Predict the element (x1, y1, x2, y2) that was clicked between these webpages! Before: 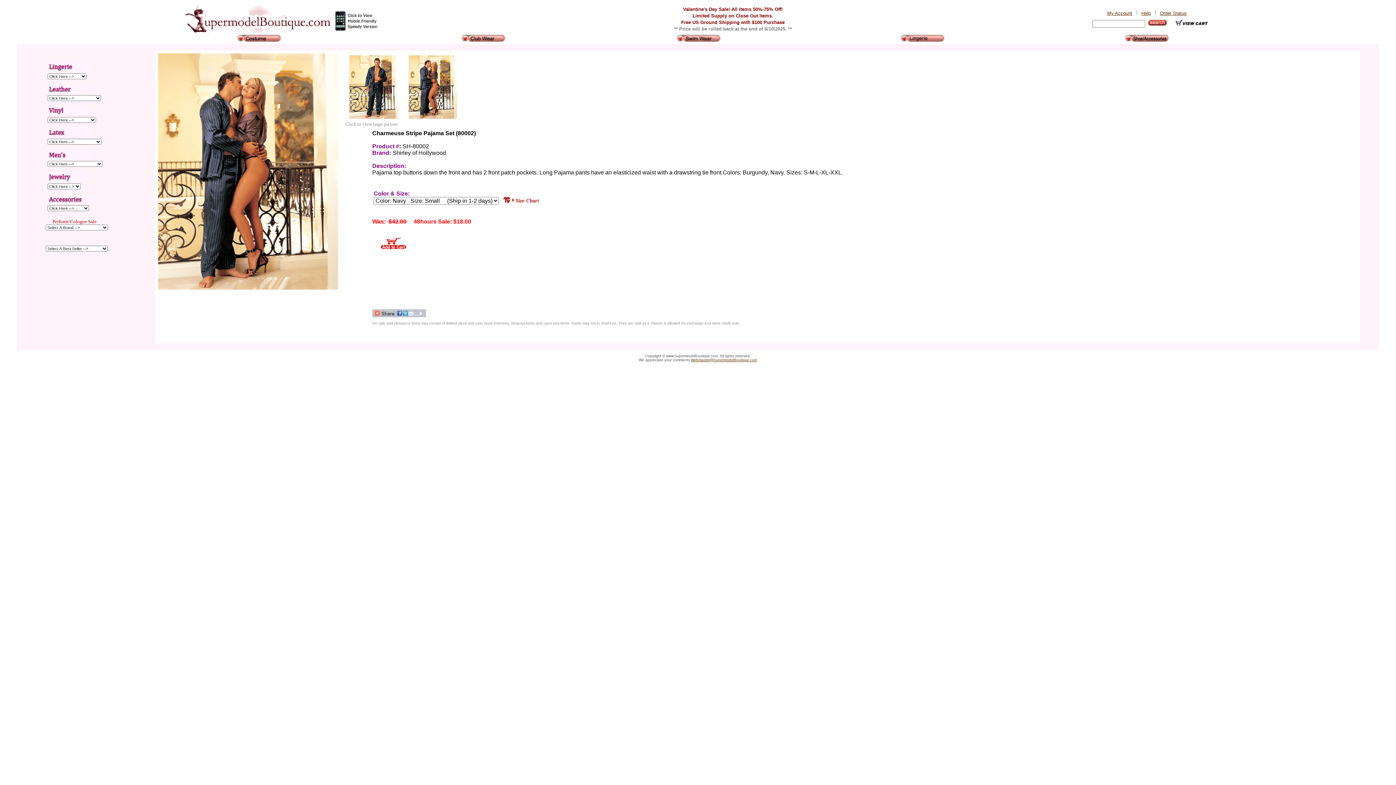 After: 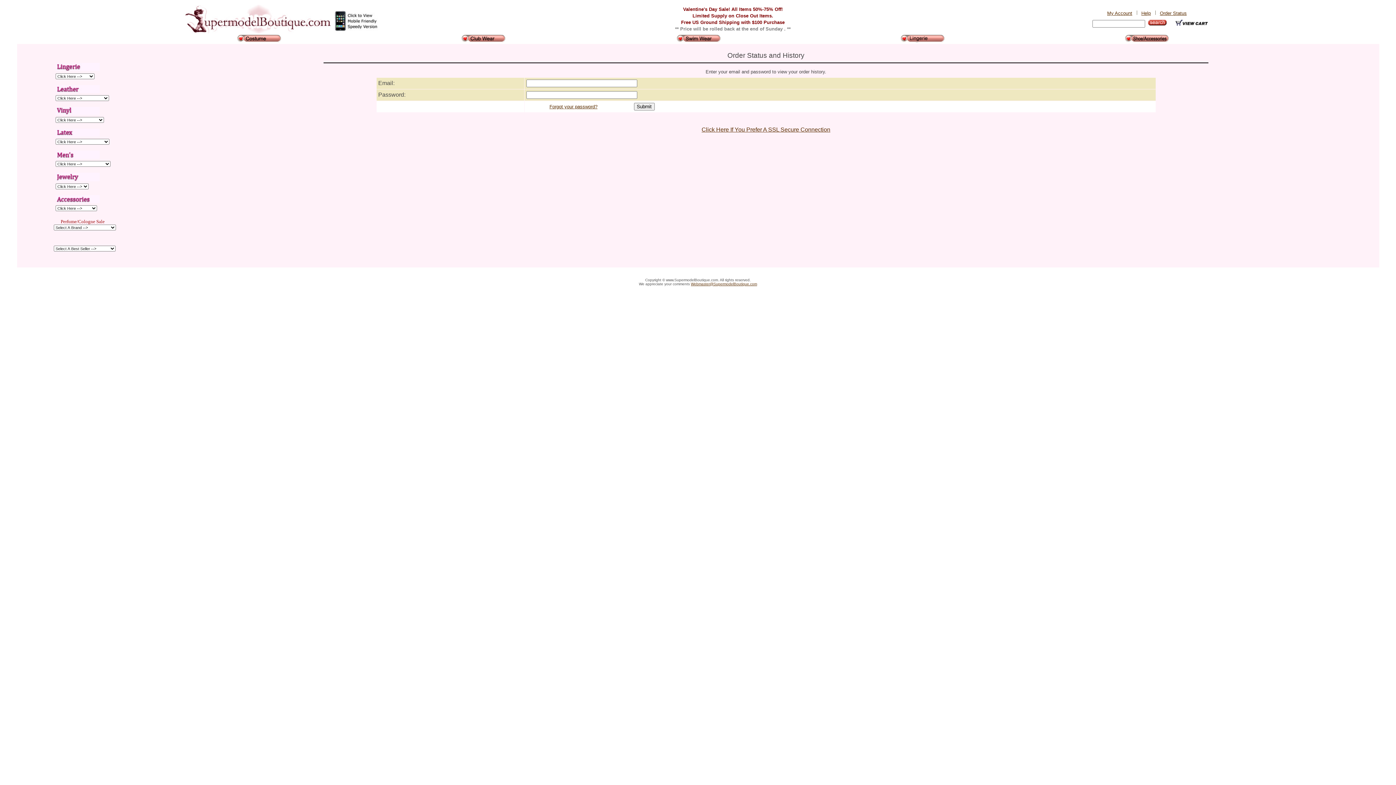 Action: bbox: (1160, 10, 1187, 16) label: Order Status